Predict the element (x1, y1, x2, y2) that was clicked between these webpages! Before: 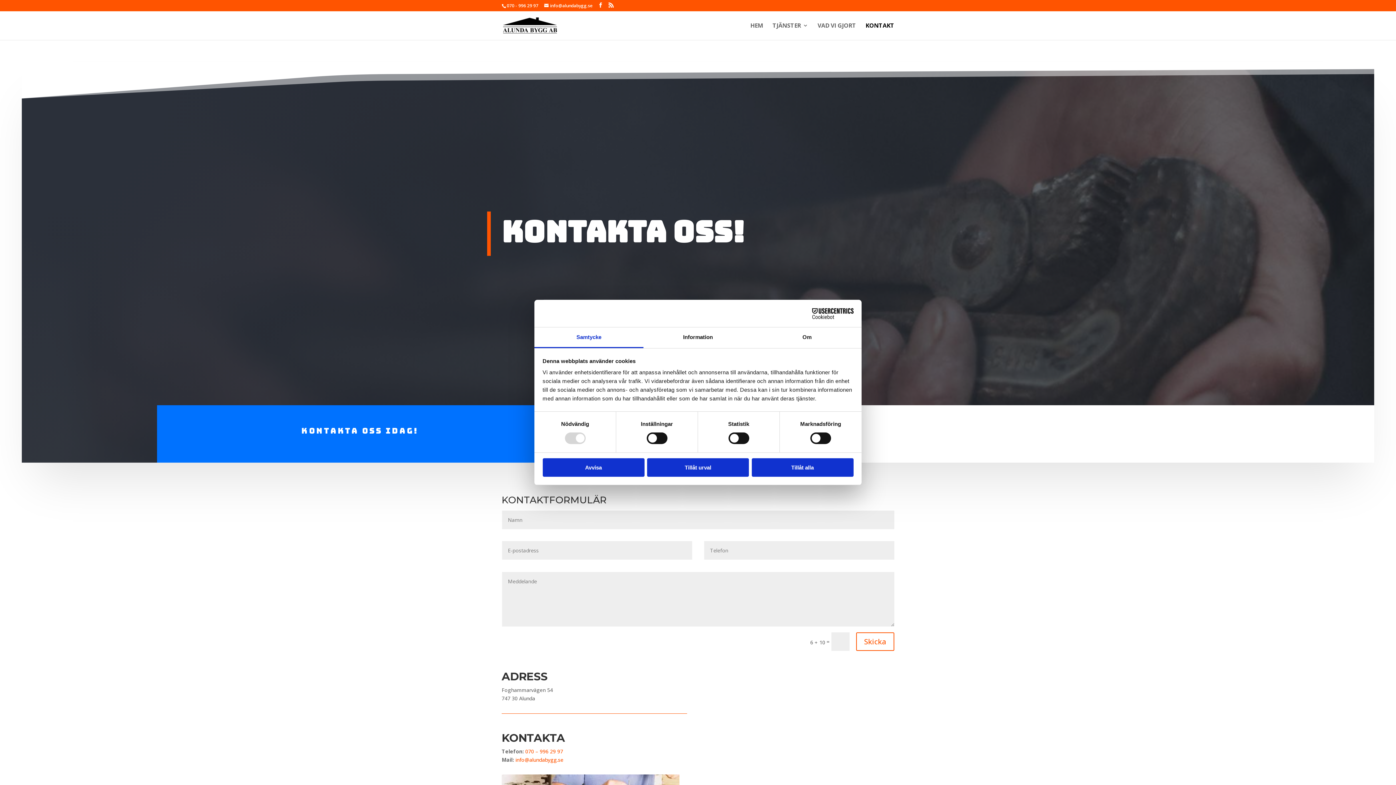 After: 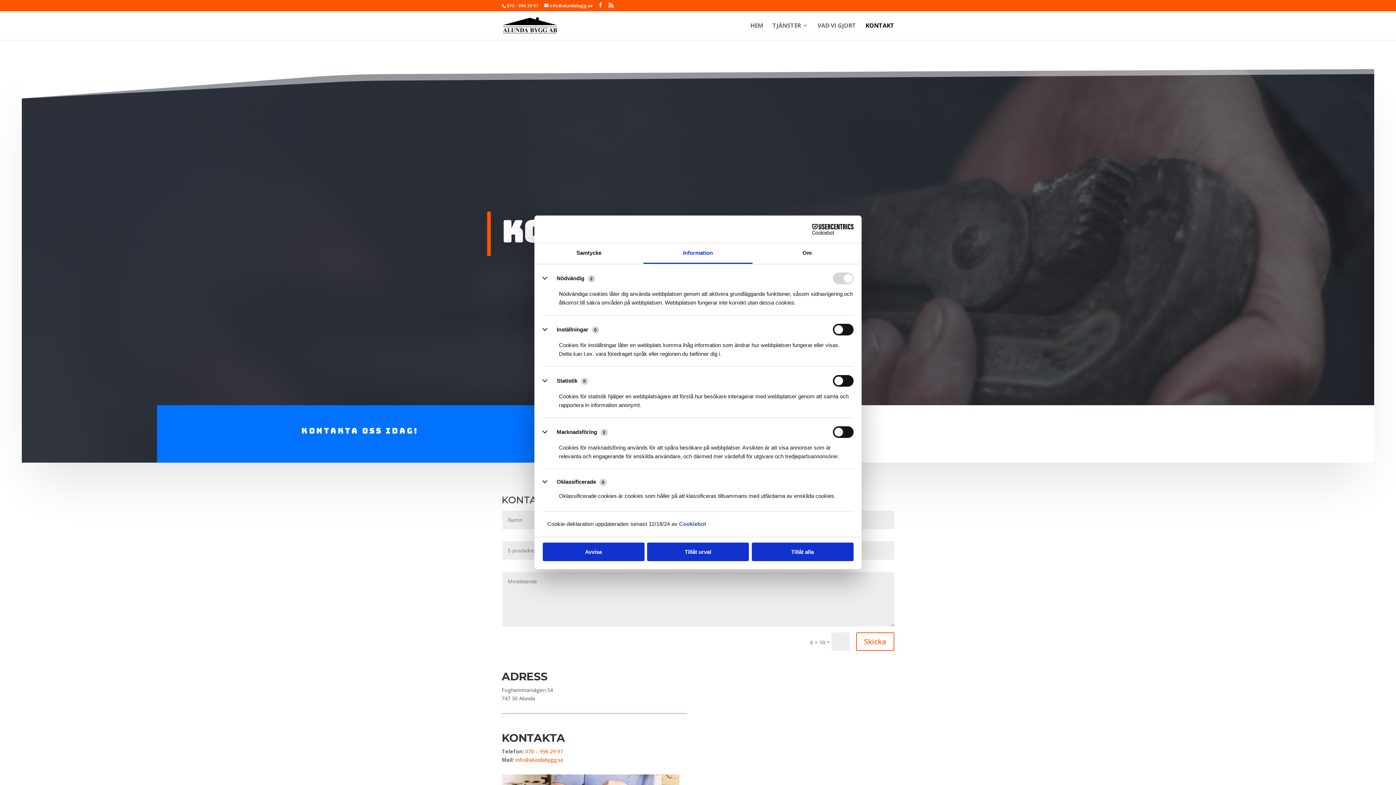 Action: bbox: (643, 327, 752, 348) label: Information